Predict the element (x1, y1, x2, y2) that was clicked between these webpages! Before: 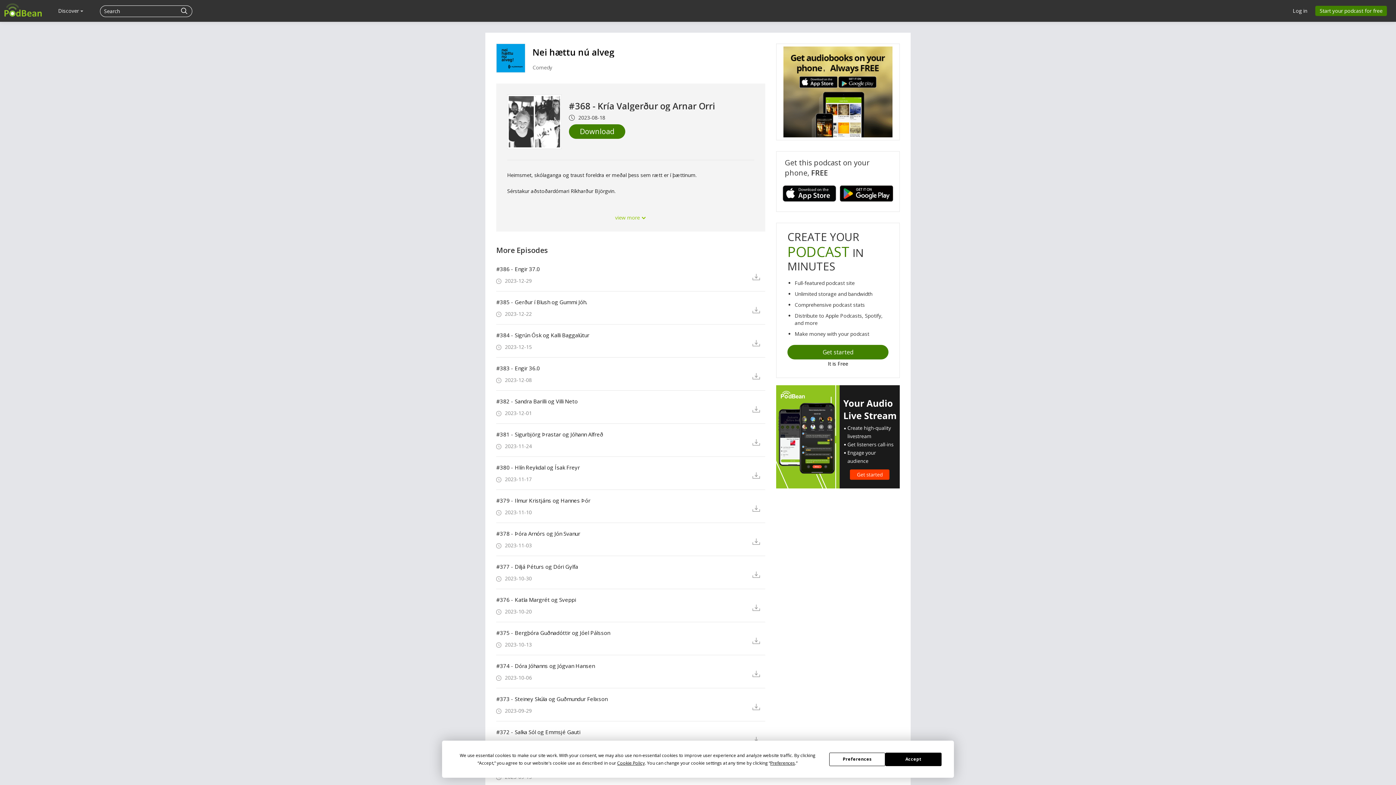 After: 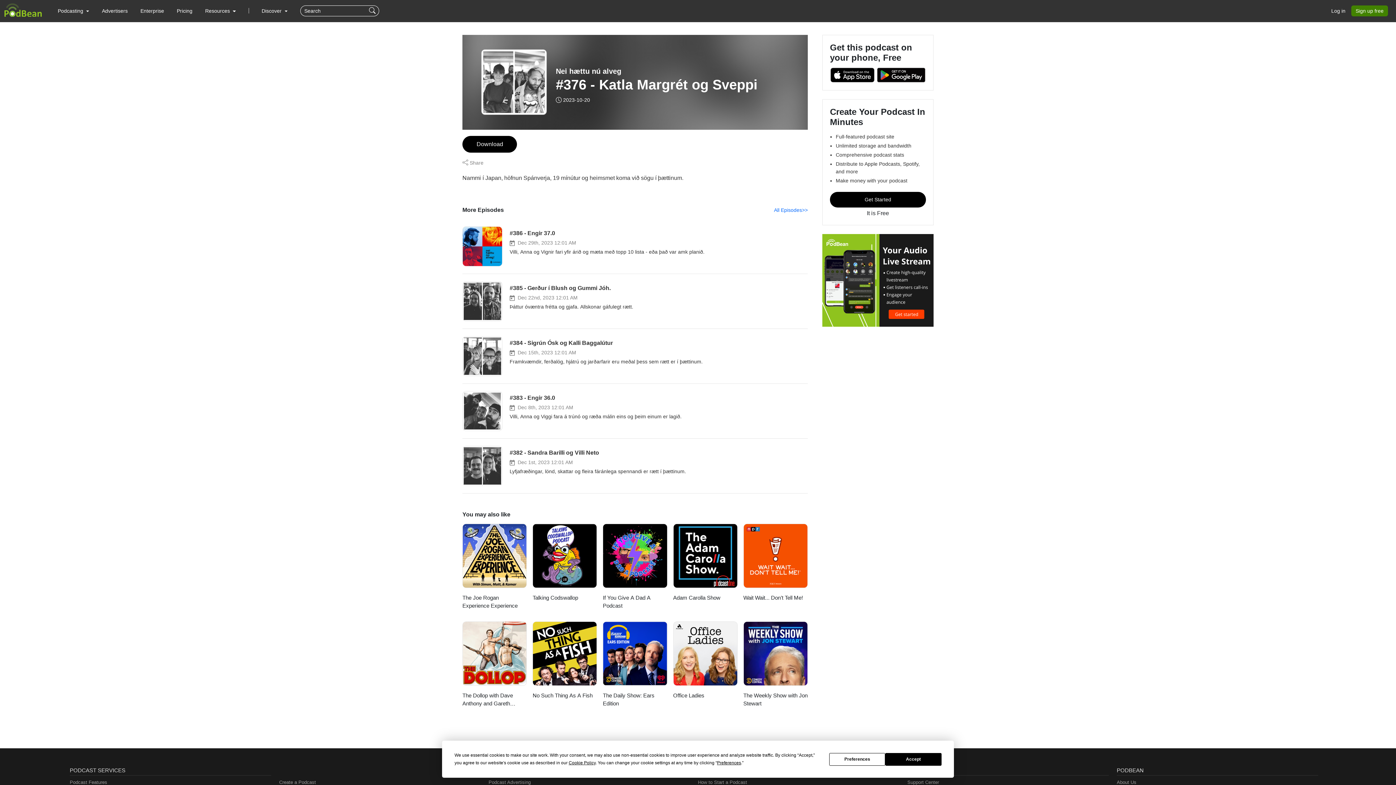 Action: bbox: (496, 596, 741, 603) label: #376 - Katla Margrét og Sveppi